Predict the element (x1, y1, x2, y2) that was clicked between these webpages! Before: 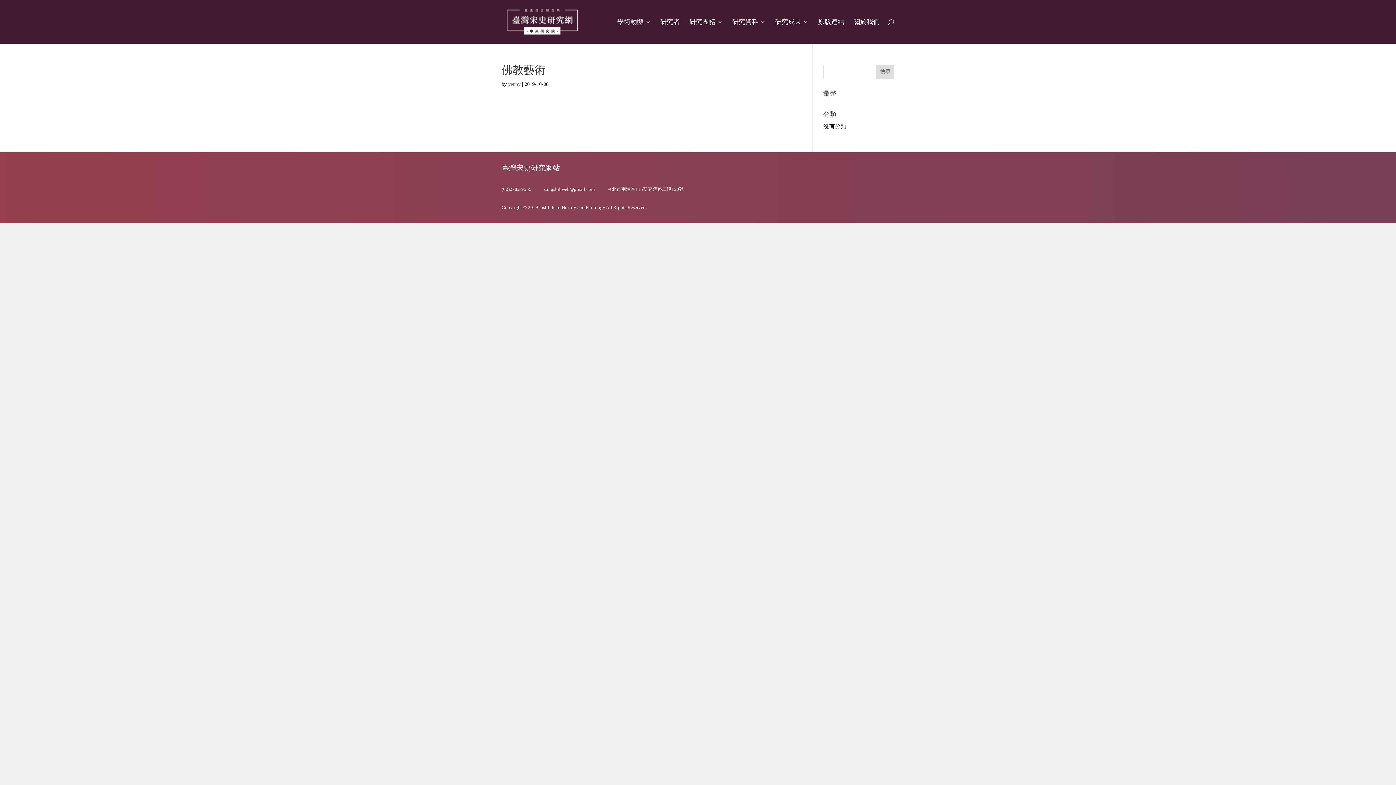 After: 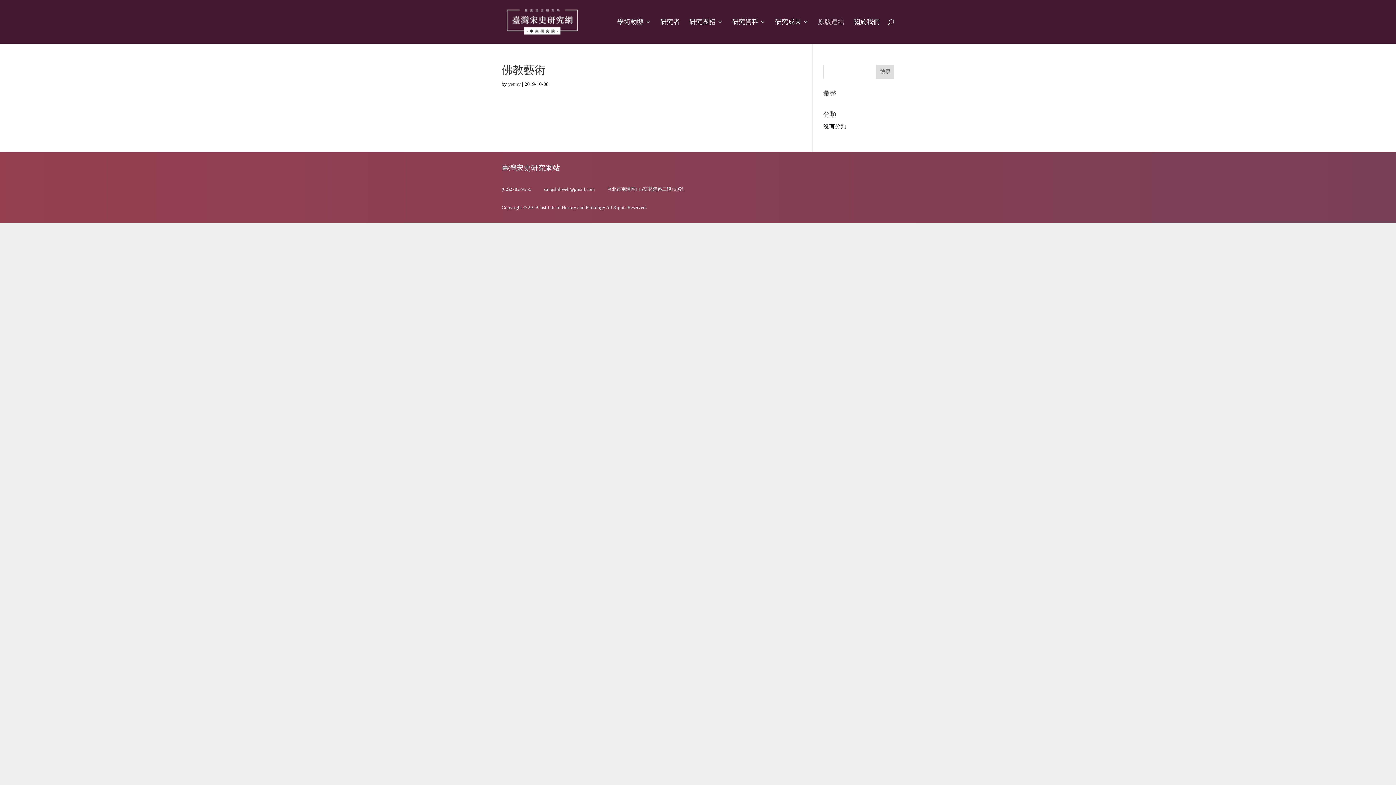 Action: label: 原版連結 bbox: (818, 19, 844, 43)